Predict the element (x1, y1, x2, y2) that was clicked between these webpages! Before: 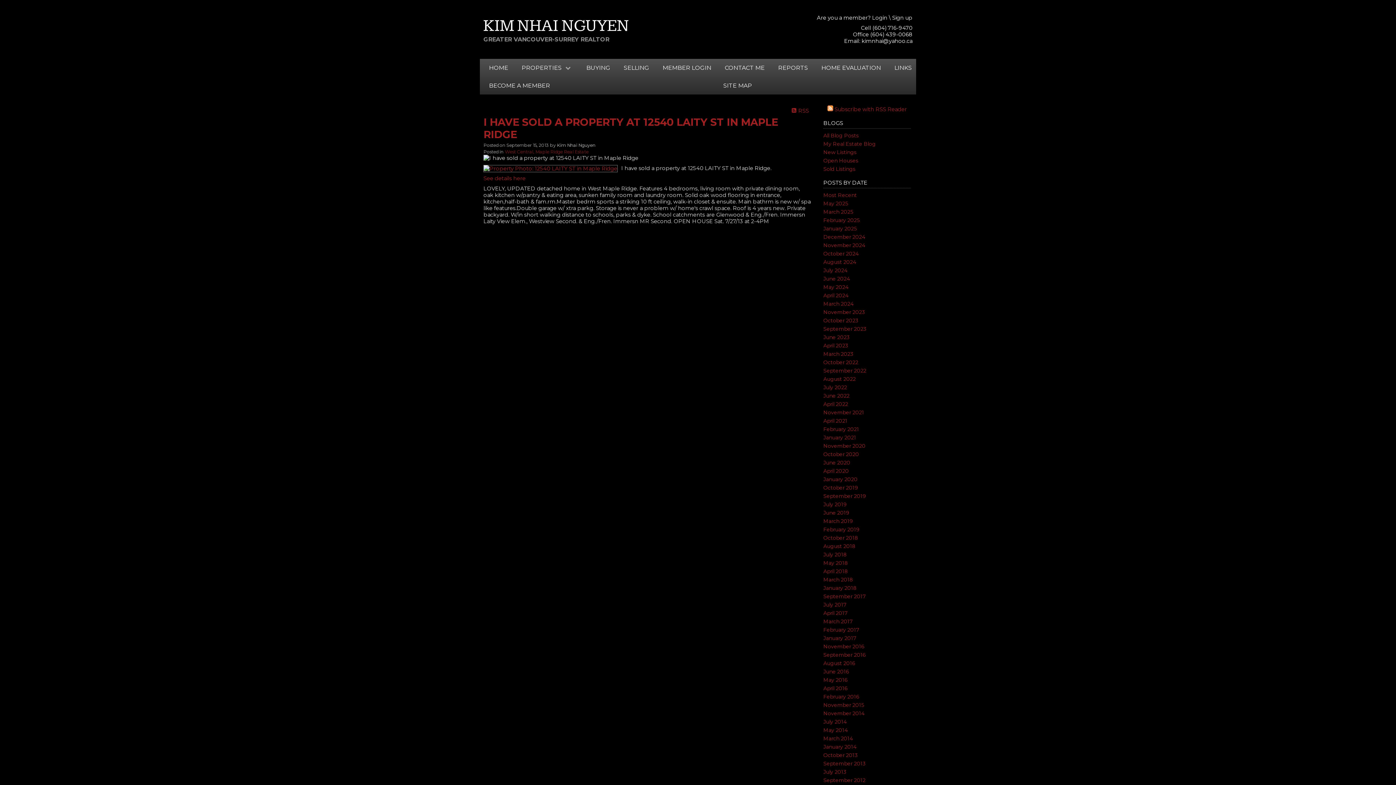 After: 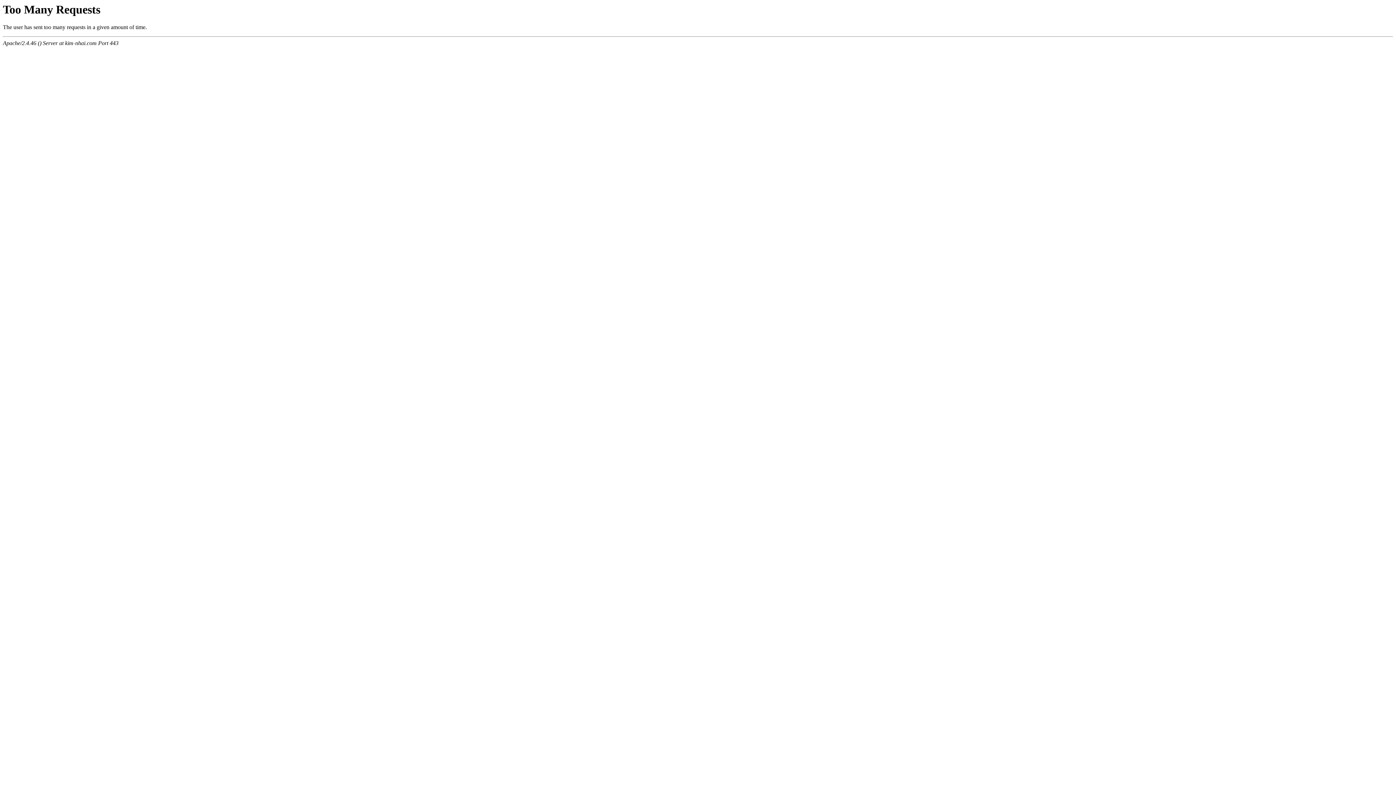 Action: bbox: (823, 157, 858, 164) label: Open Houses